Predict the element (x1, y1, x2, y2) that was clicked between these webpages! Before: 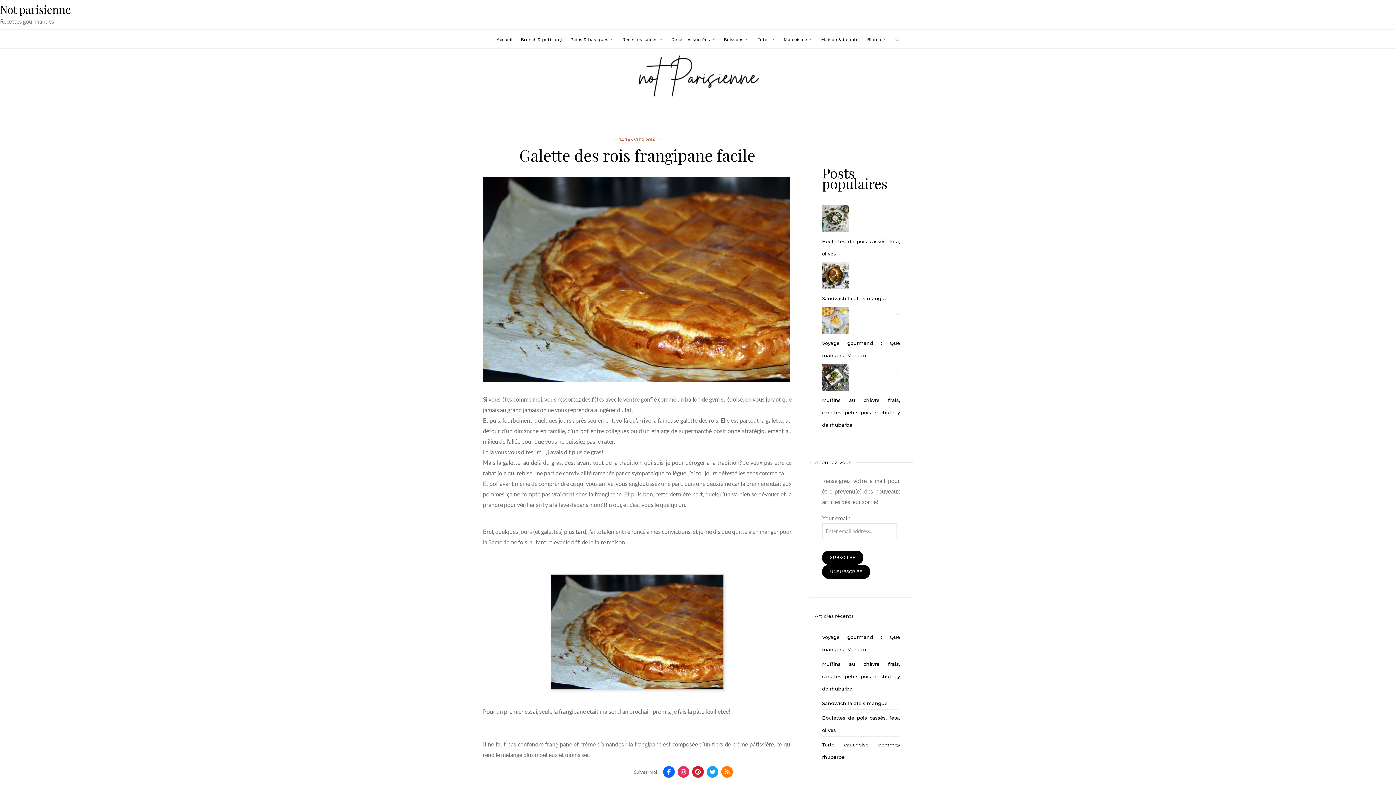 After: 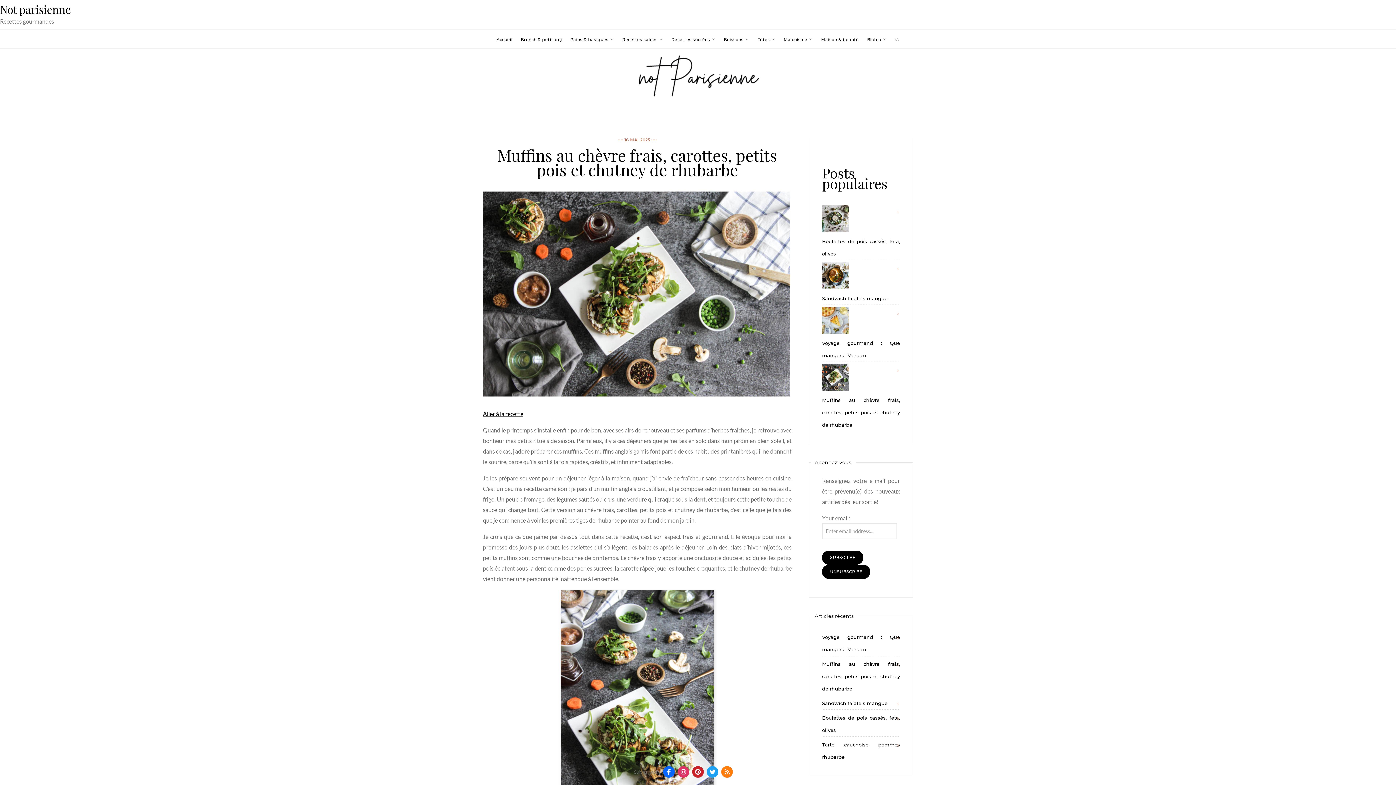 Action: bbox: (822, 658, 900, 695) label: Muffins au chèvre frais, carottes, petits pois et chutney de rhubarbe